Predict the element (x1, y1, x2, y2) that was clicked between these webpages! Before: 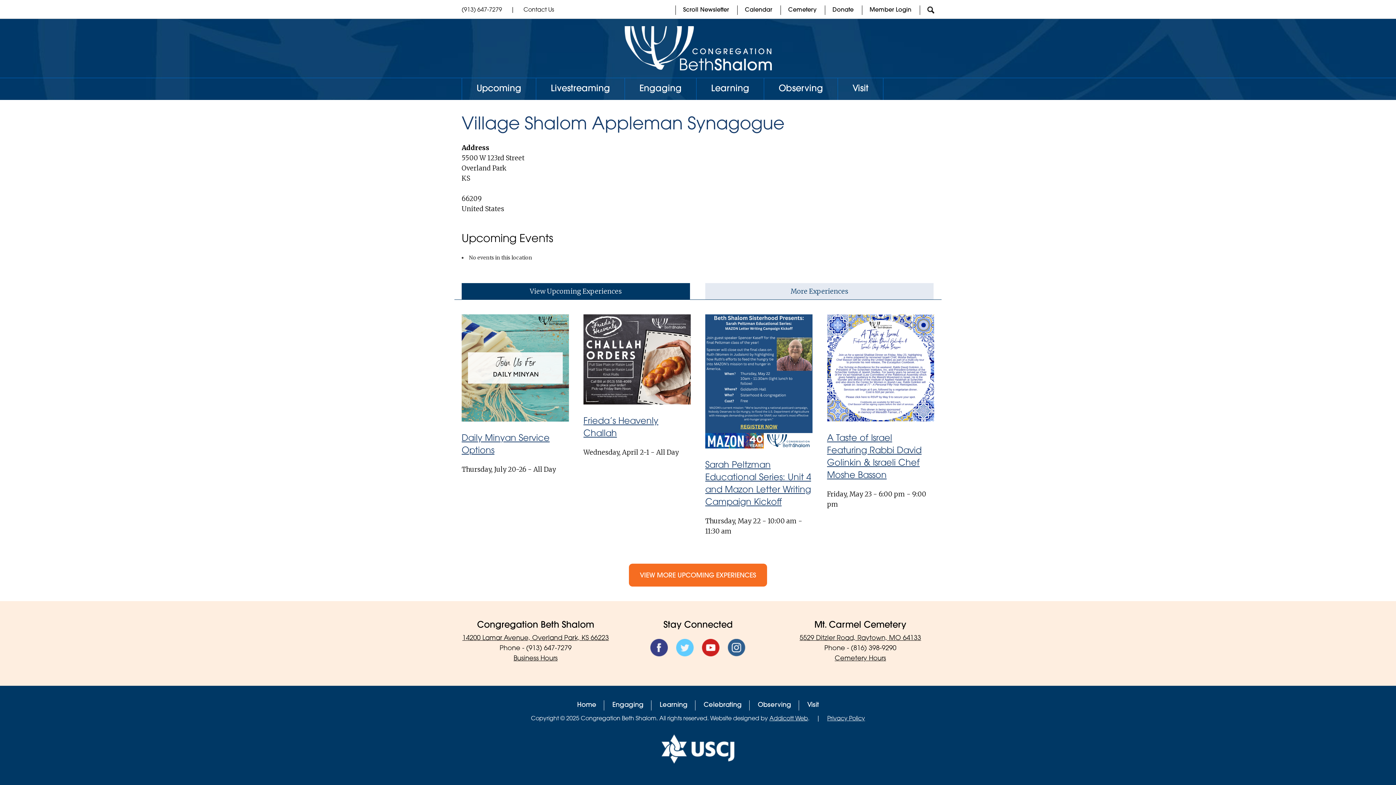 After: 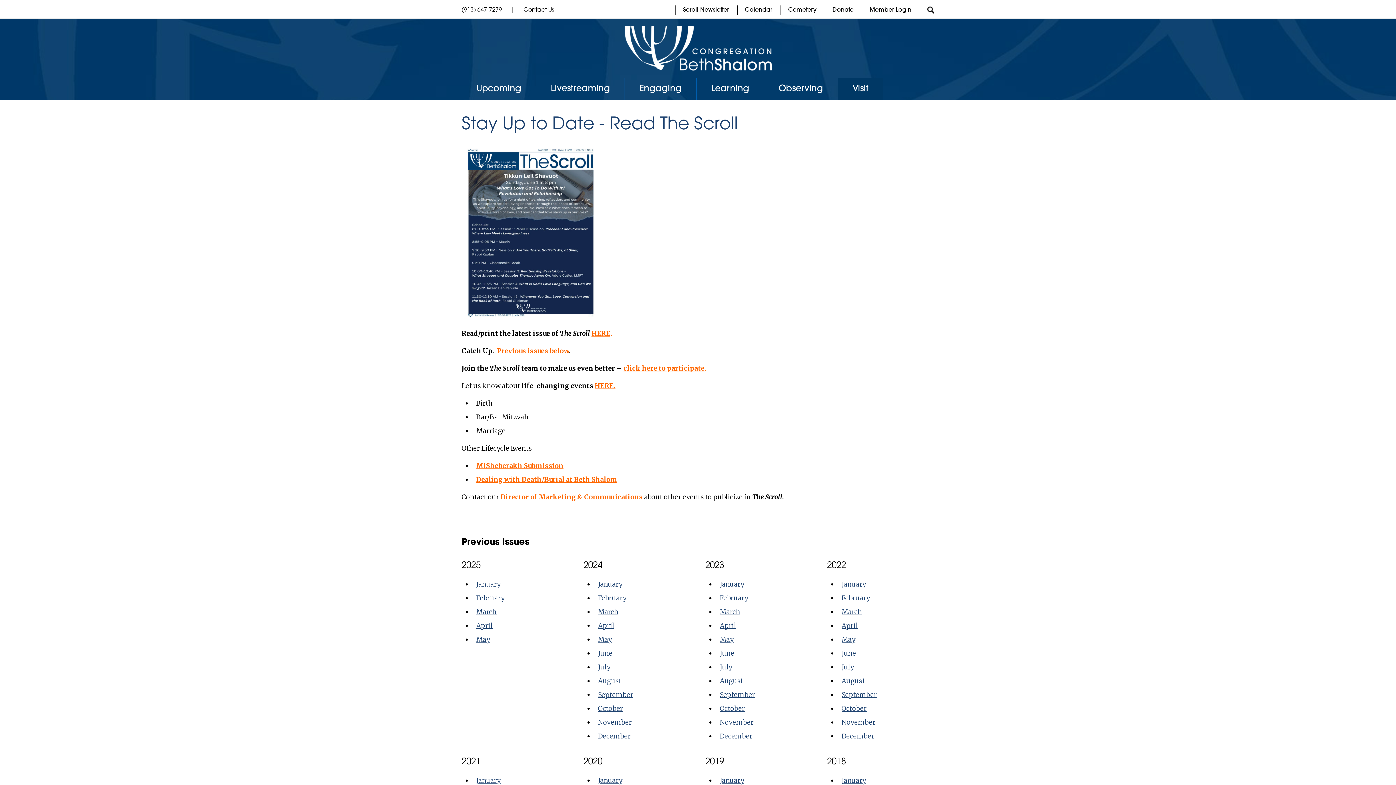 Action: label: Scroll Newsletter bbox: (683, 7, 729, 13)